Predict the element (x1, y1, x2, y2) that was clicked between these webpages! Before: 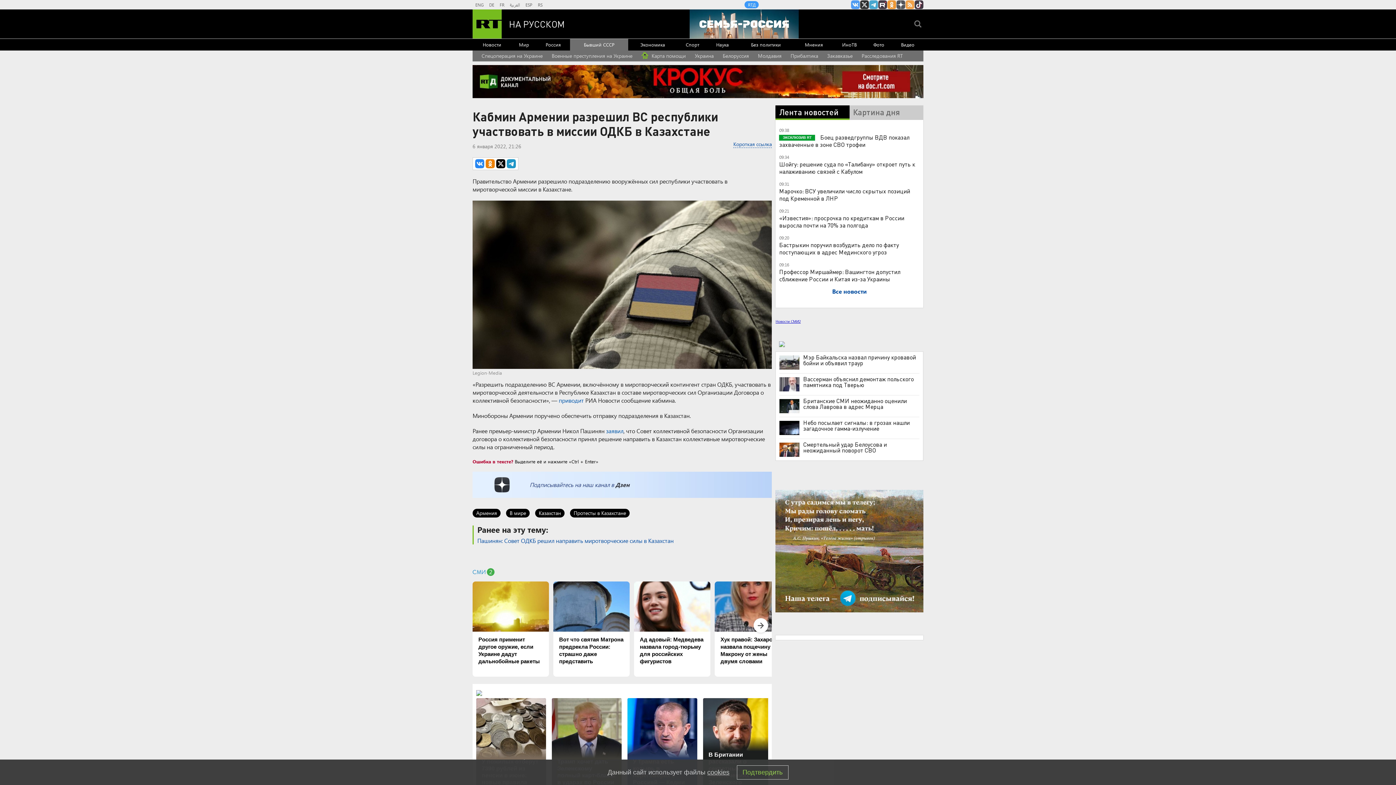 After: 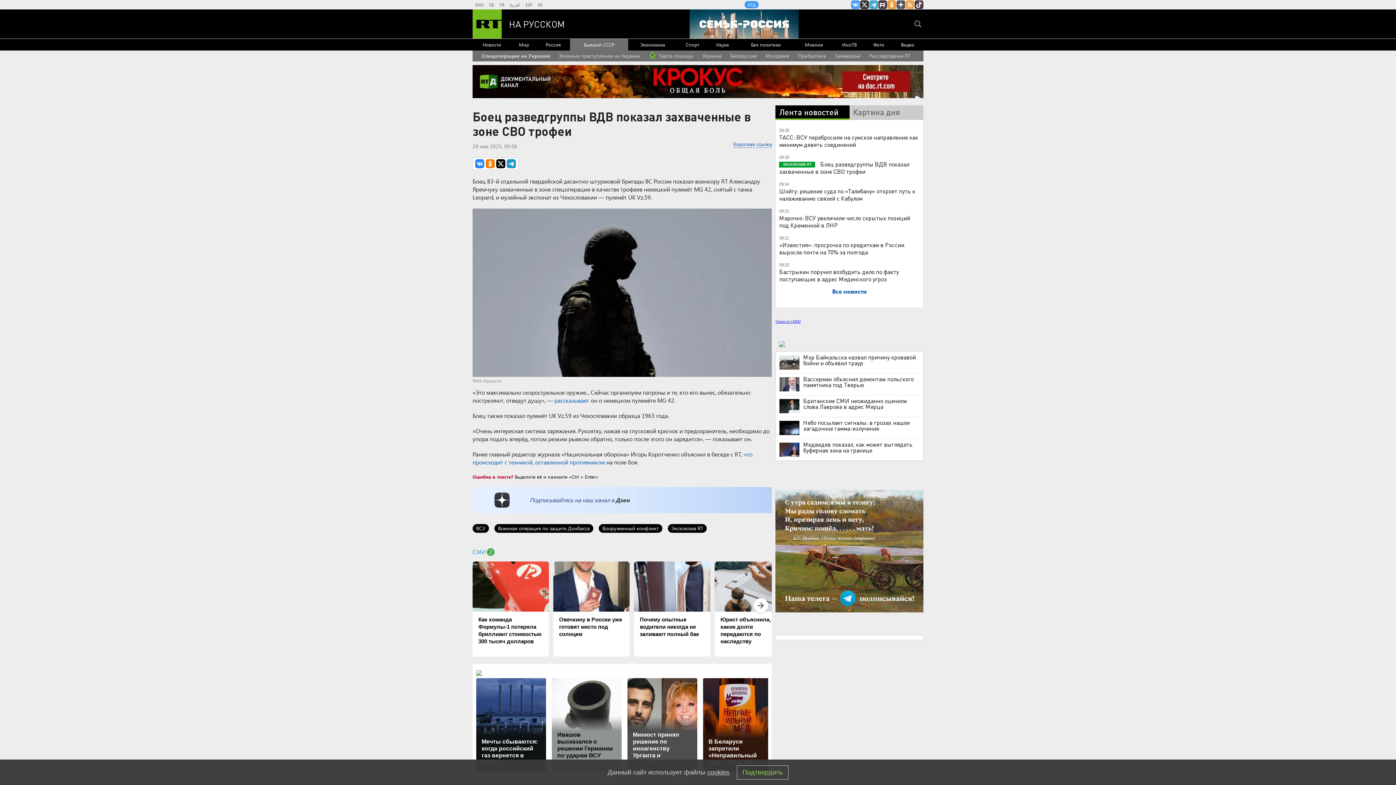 Action: bbox: (779, 133, 909, 148) label:  Боец разведгруппы ВДВ показал захваченные в зоне СВО трофеи